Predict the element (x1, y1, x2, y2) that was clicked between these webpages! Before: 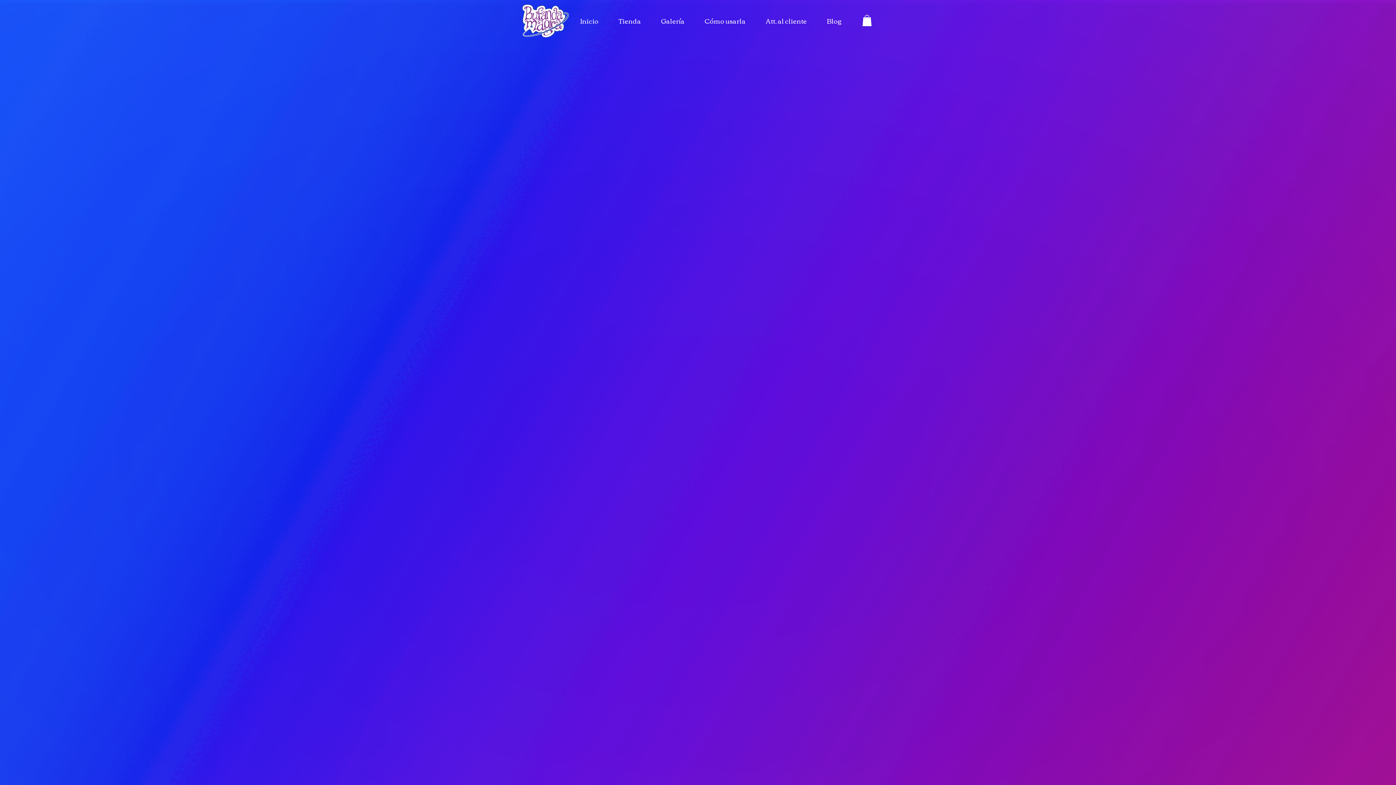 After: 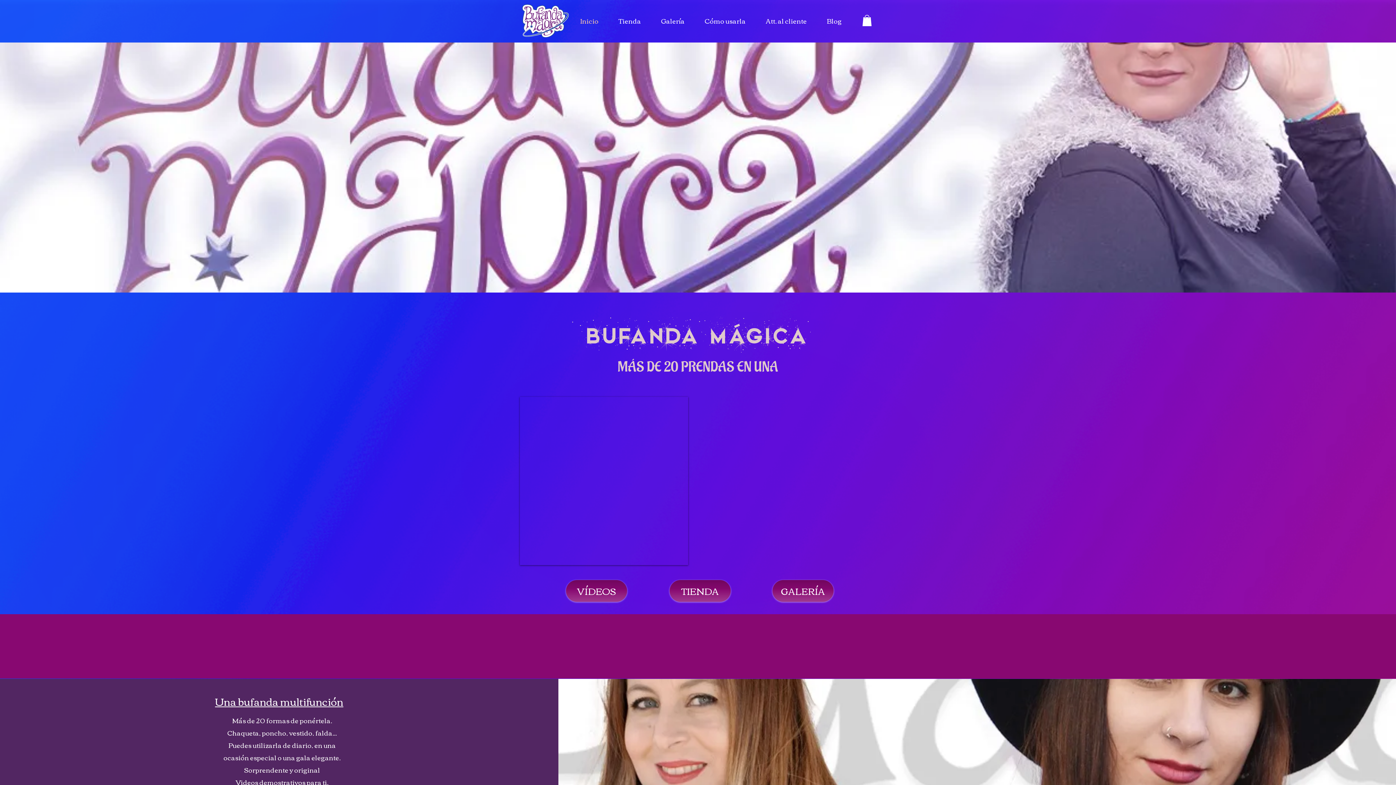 Action: bbox: (520, 4, 570, 37)